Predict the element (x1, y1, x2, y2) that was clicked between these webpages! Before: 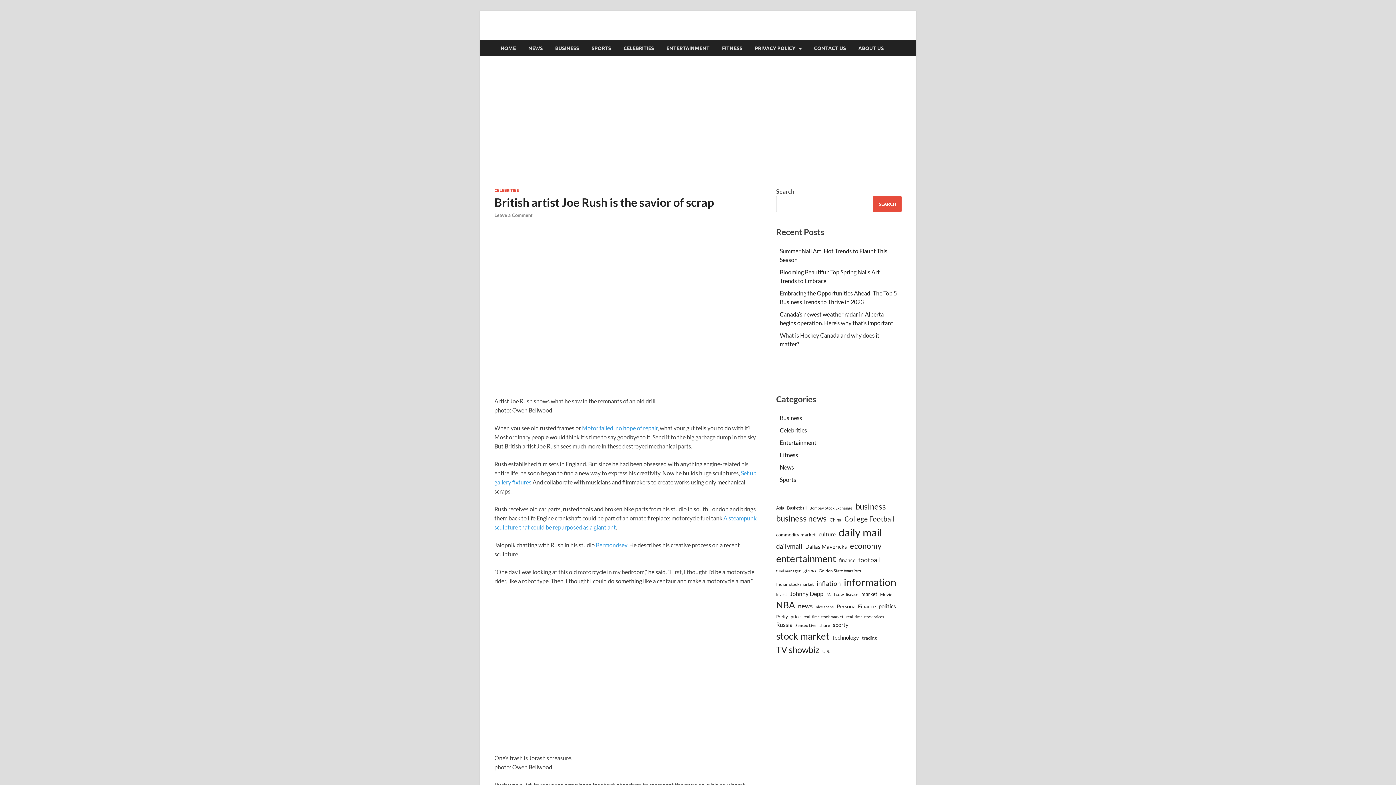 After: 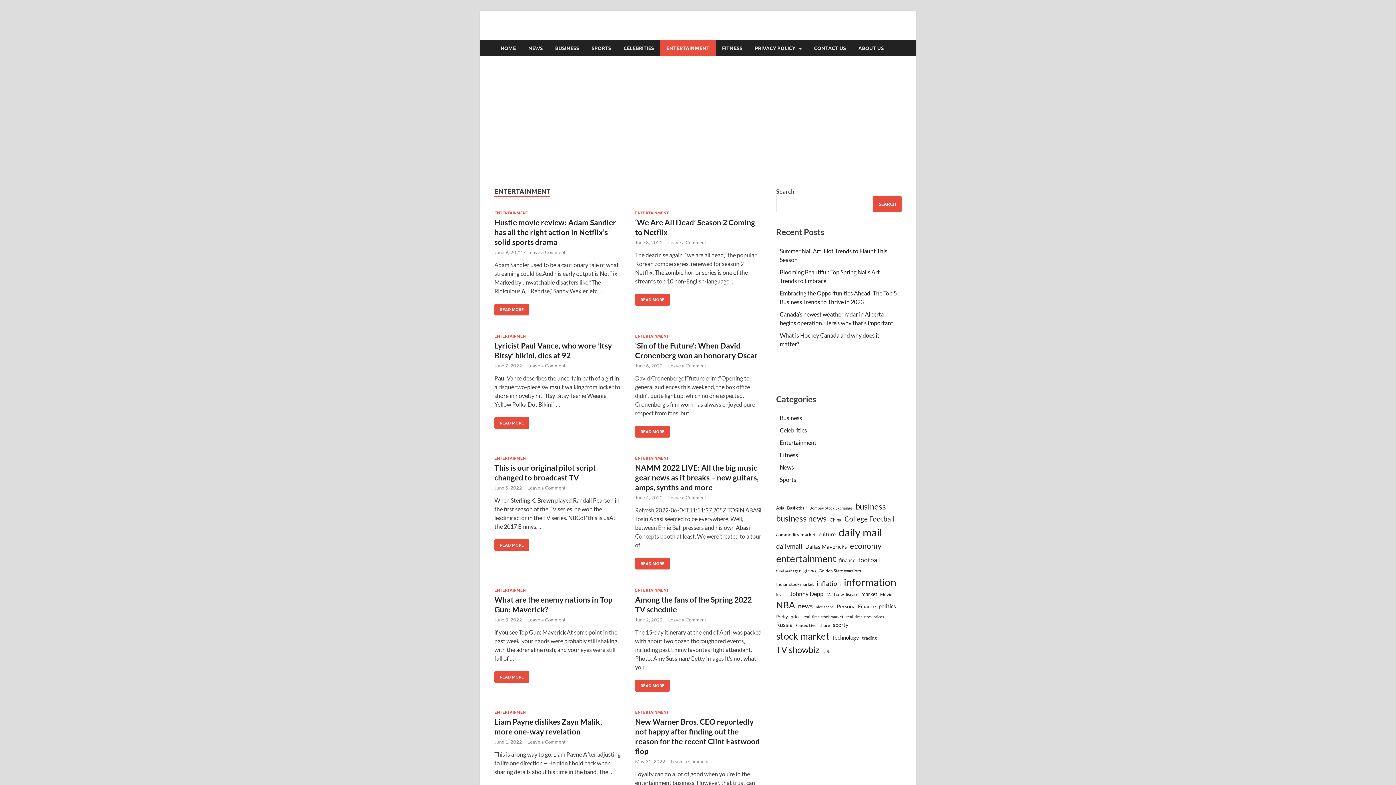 Action: label: Entertainment bbox: (780, 439, 816, 446)